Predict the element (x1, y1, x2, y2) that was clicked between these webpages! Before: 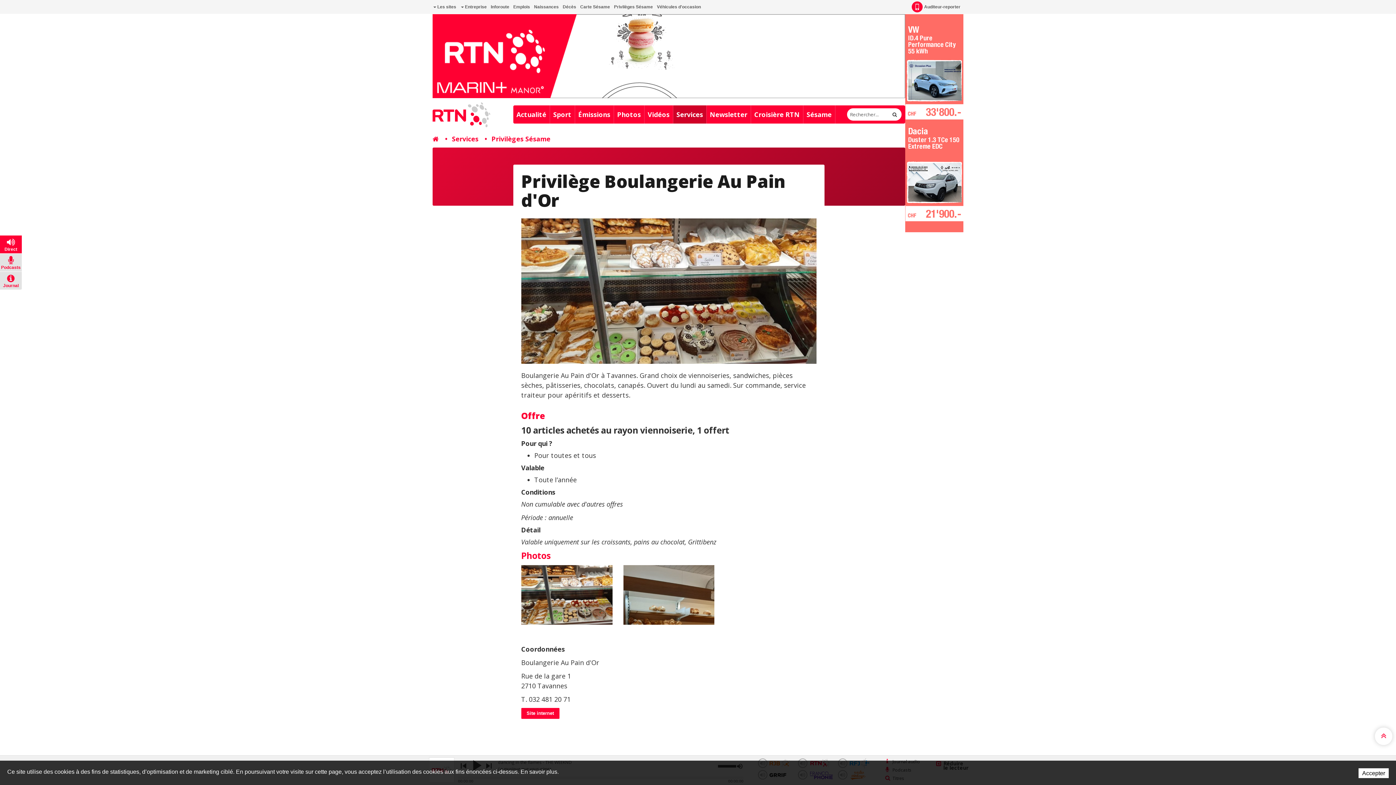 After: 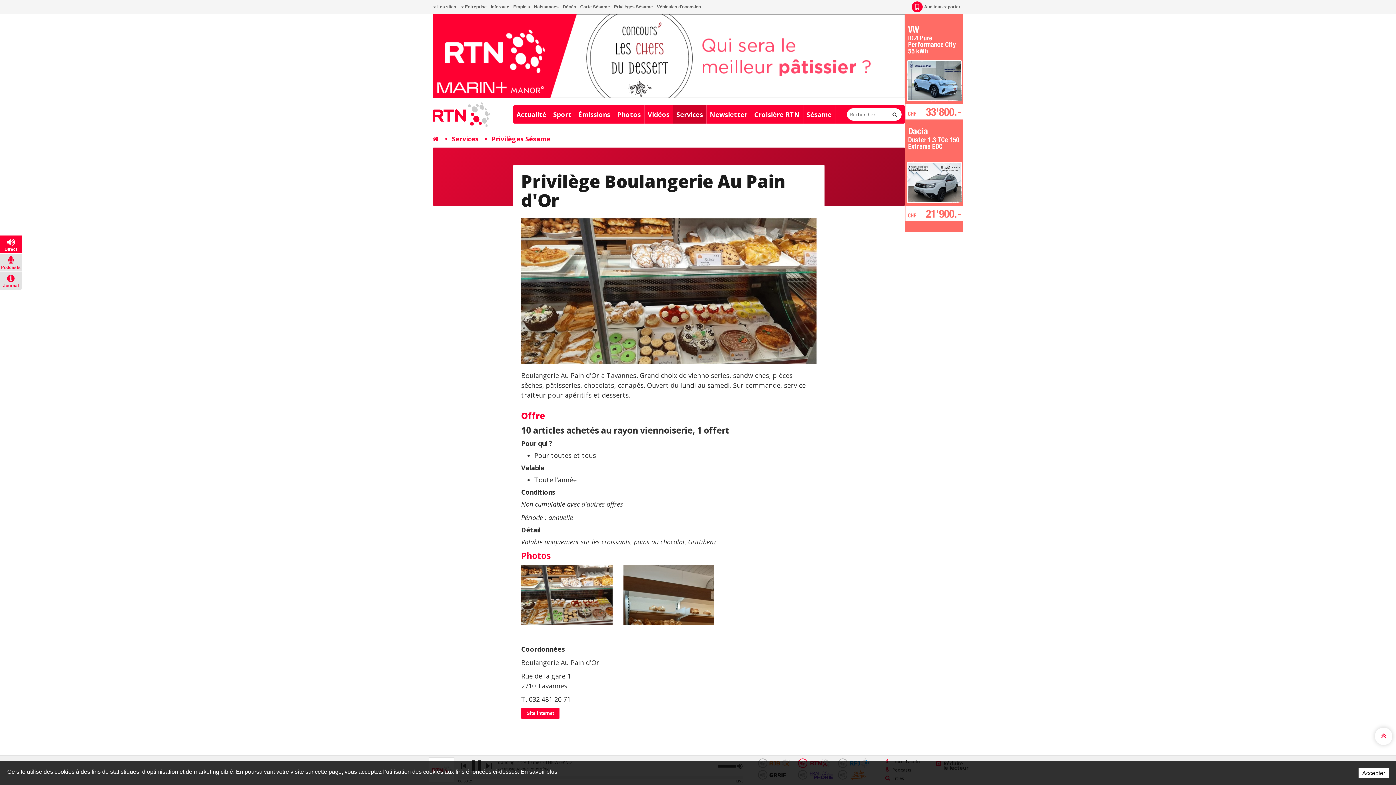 Action: label: Direct bbox: (0, 235, 21, 253)